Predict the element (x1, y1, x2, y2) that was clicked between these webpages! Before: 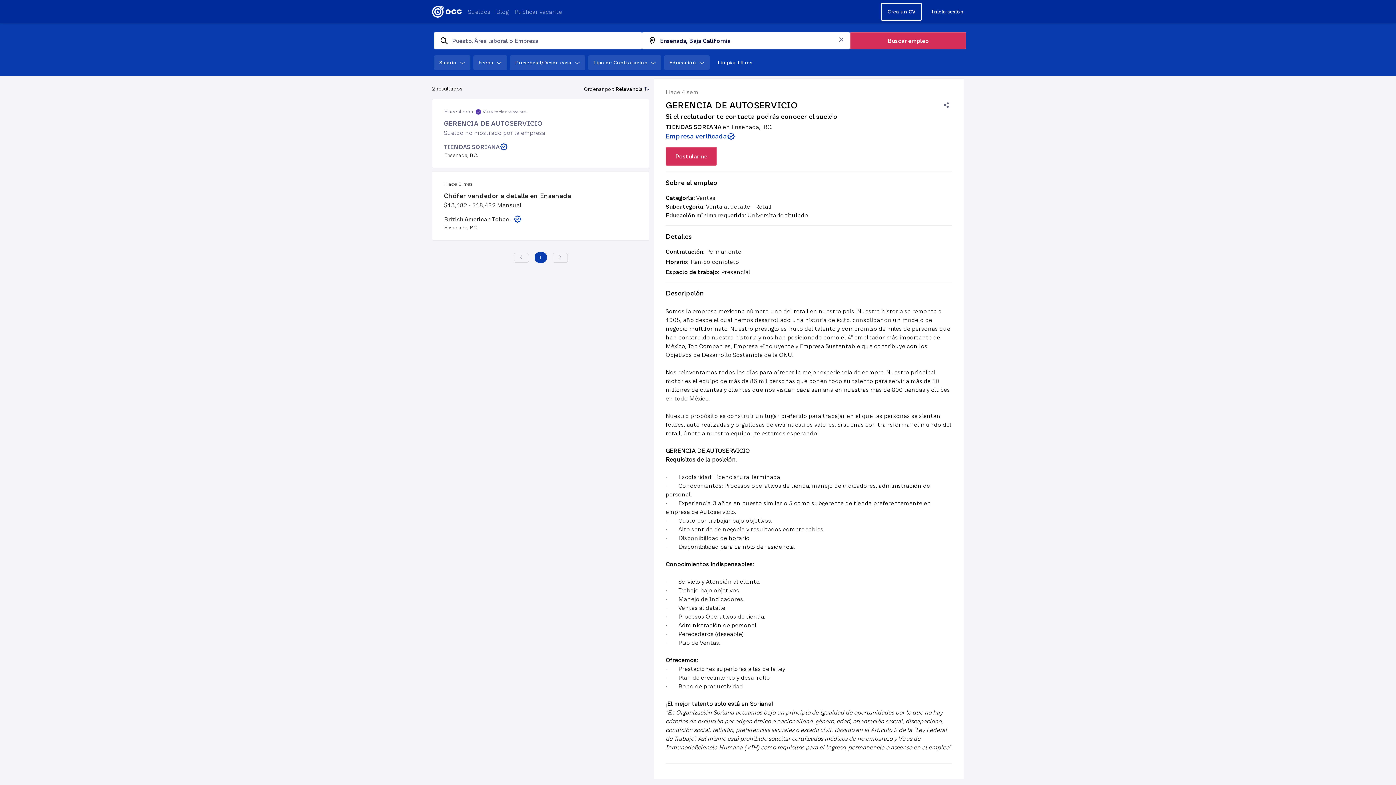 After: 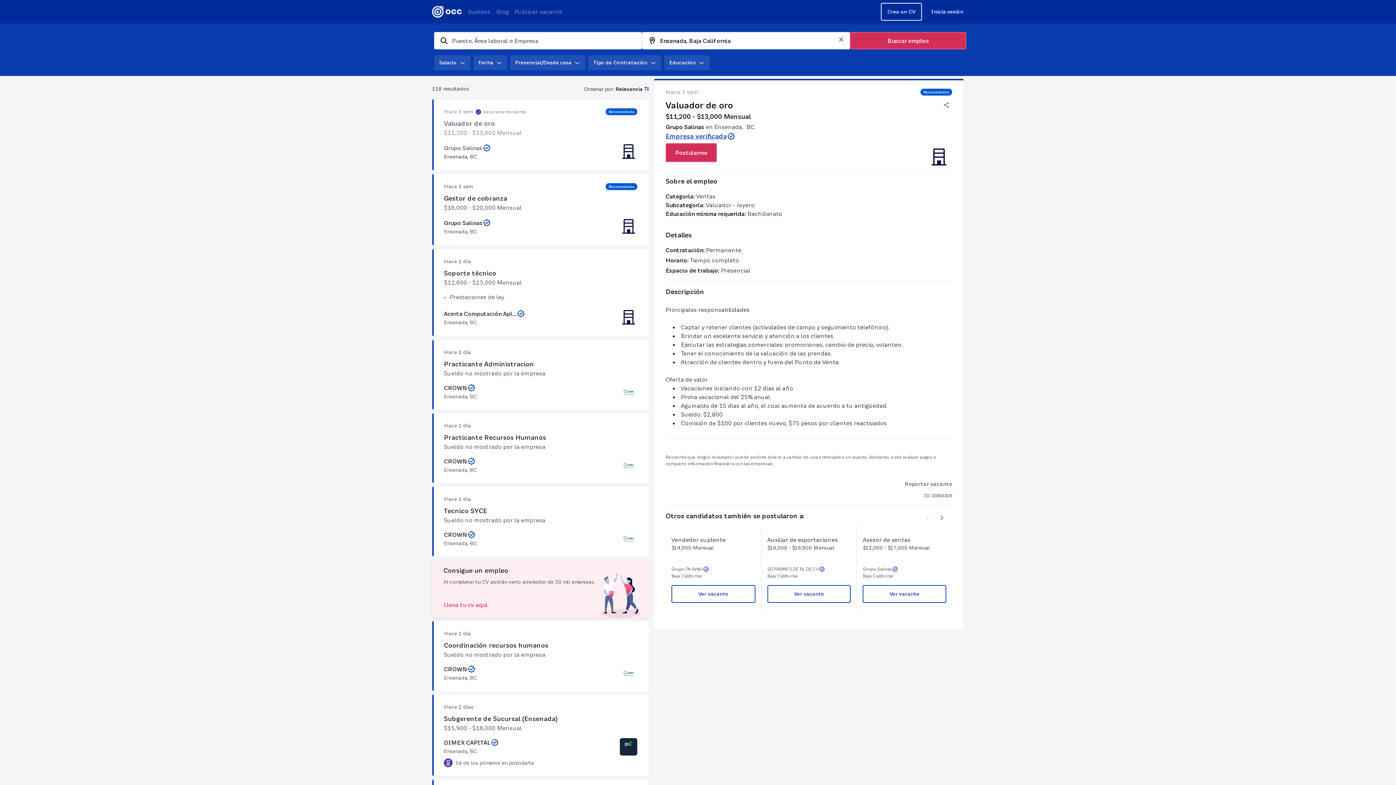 Action: bbox: (712, 55, 757, 70) label: Limpiar filtros